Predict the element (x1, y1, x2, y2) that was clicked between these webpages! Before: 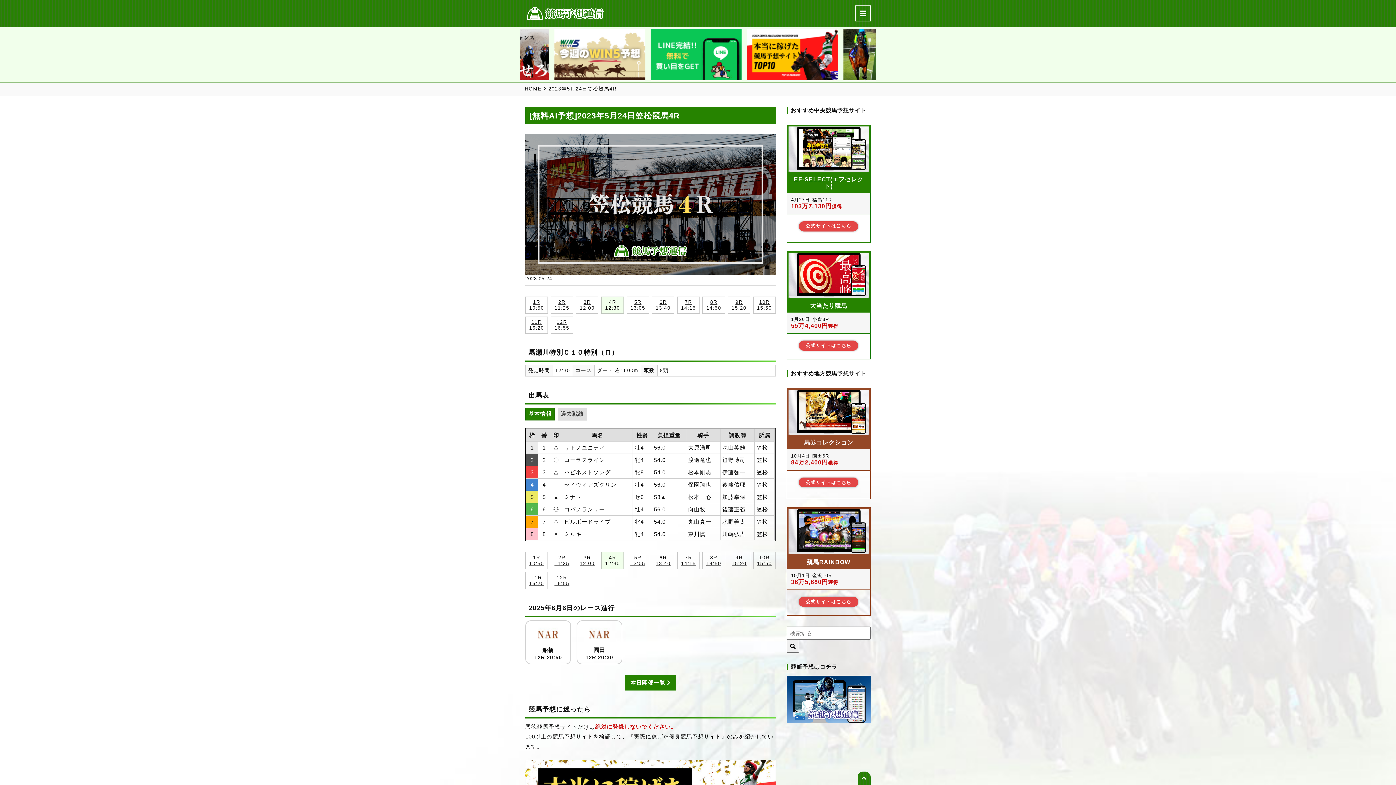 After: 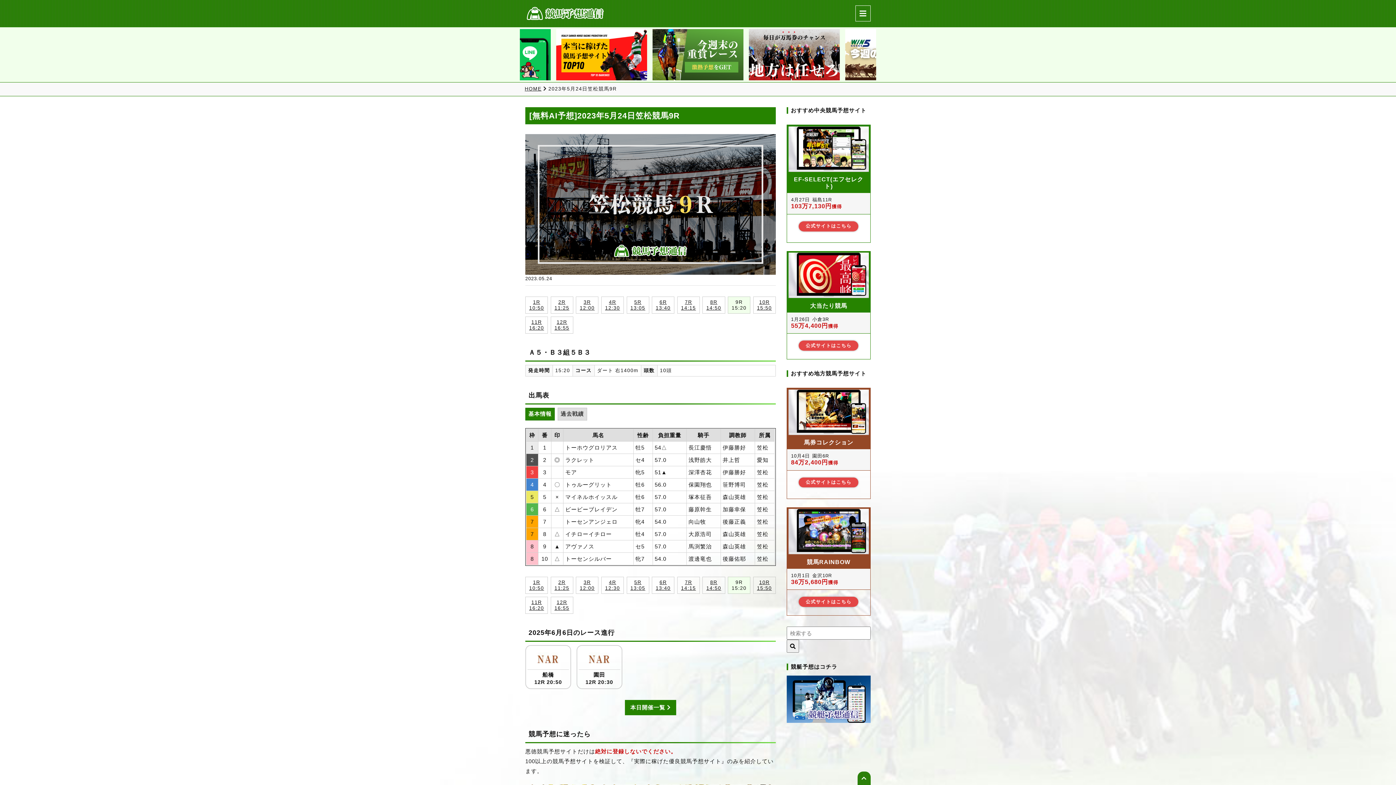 Action: bbox: (728, 296, 750, 313) label: 9R
15:20